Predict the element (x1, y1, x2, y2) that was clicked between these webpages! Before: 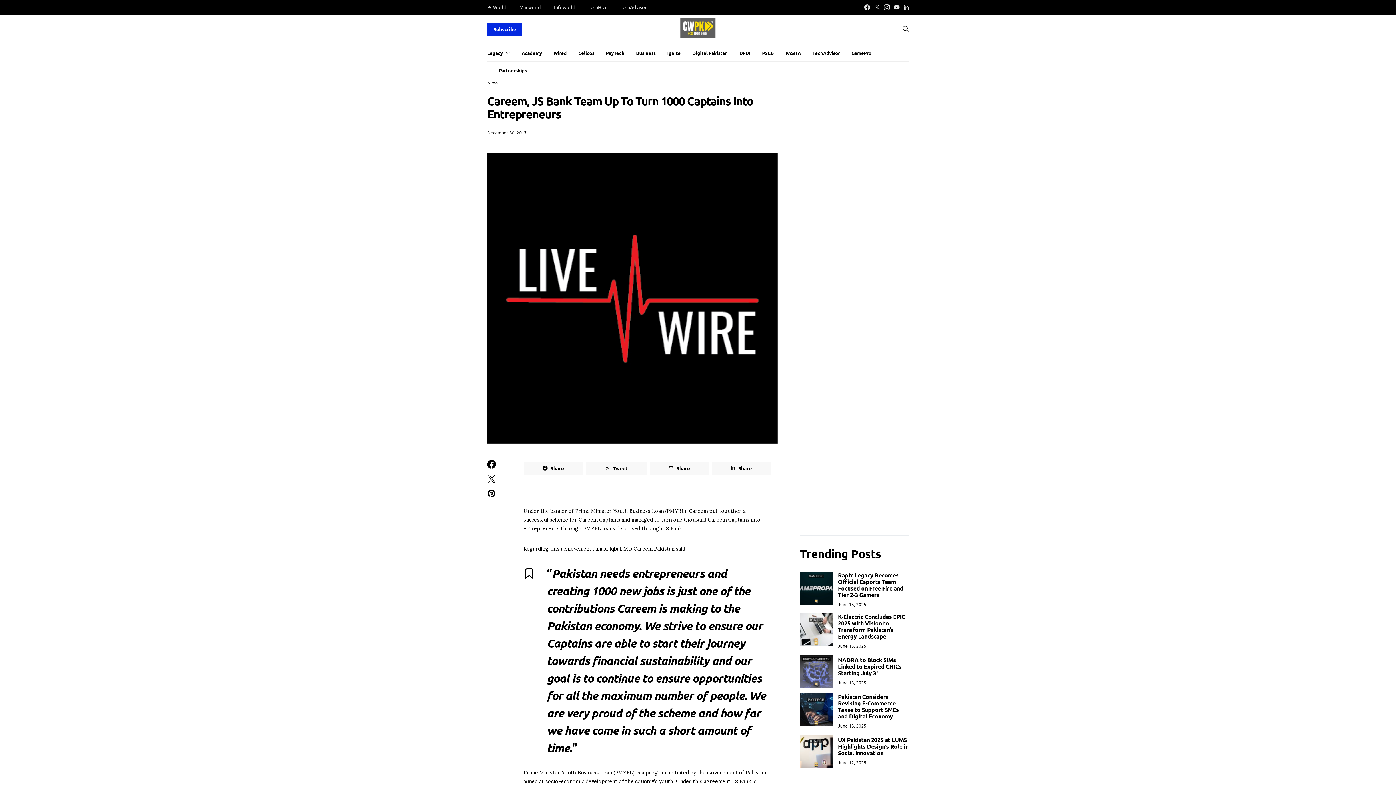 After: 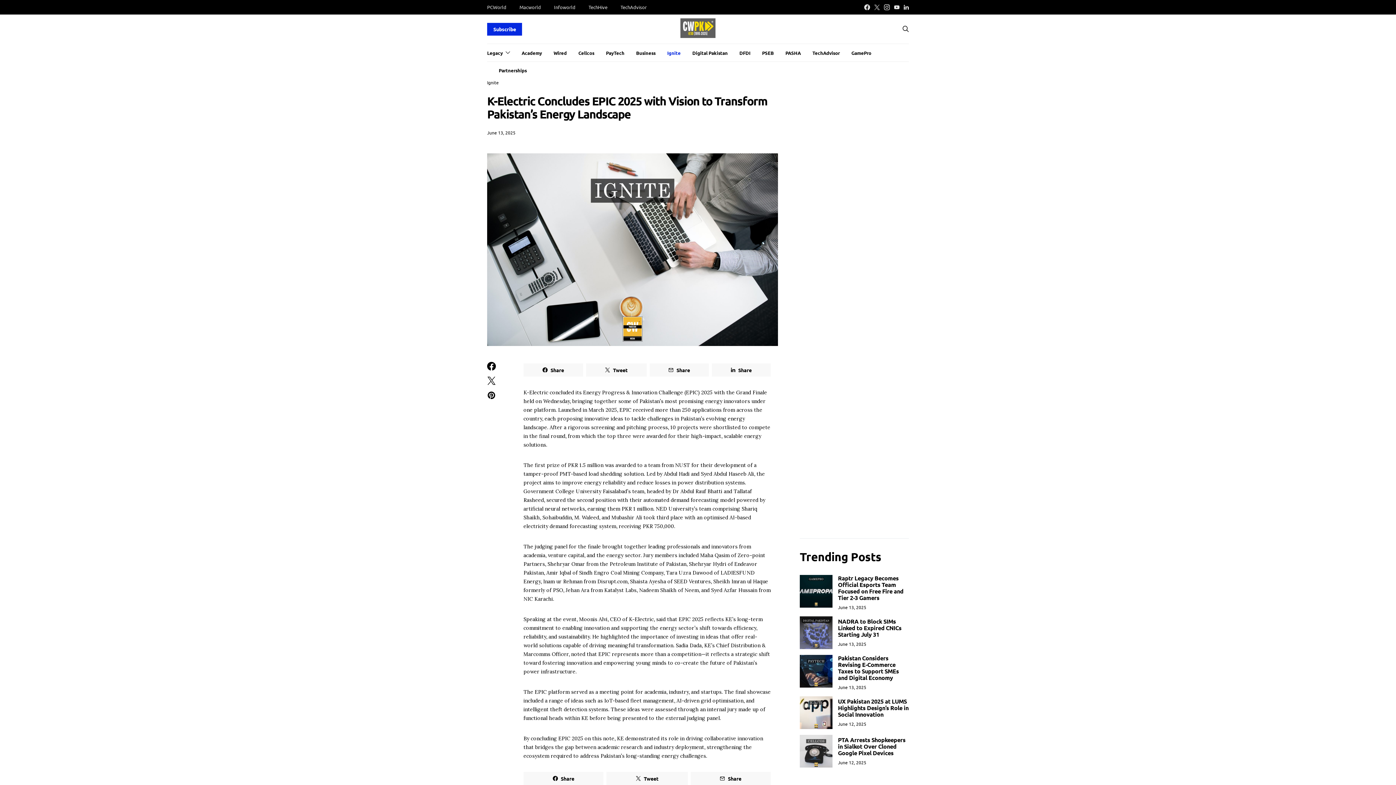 Action: bbox: (800, 613, 832, 646)